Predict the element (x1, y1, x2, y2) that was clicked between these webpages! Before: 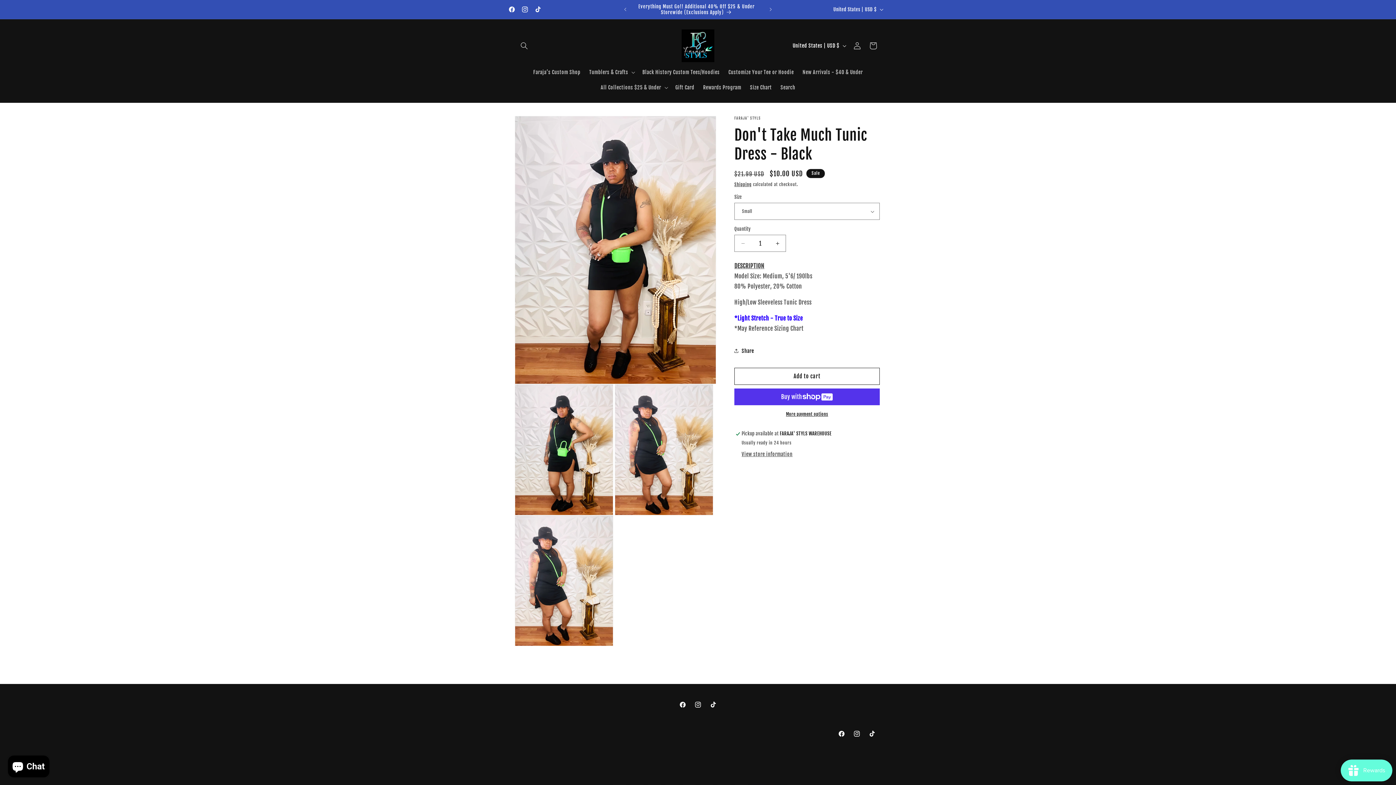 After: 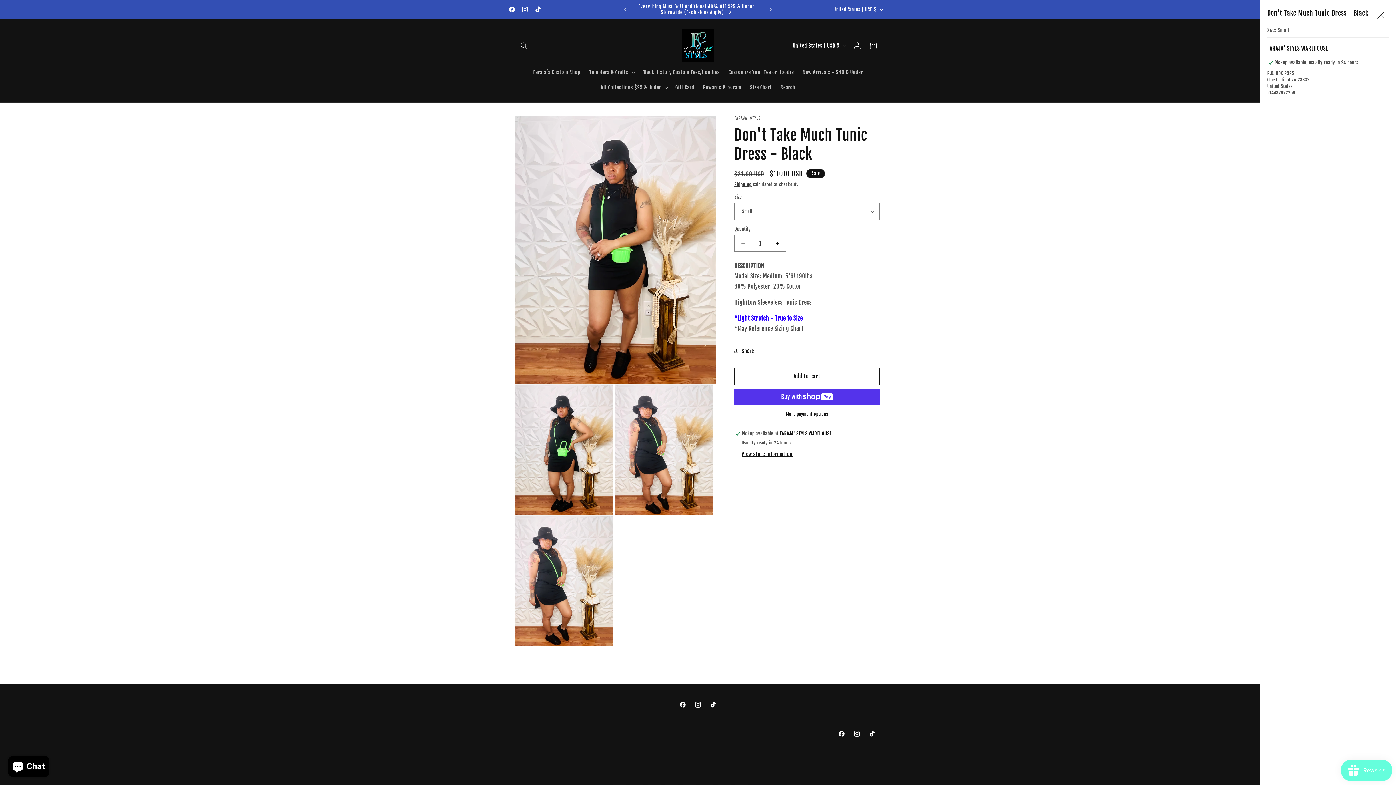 Action: bbox: (741, 451, 792, 458) label: View store information